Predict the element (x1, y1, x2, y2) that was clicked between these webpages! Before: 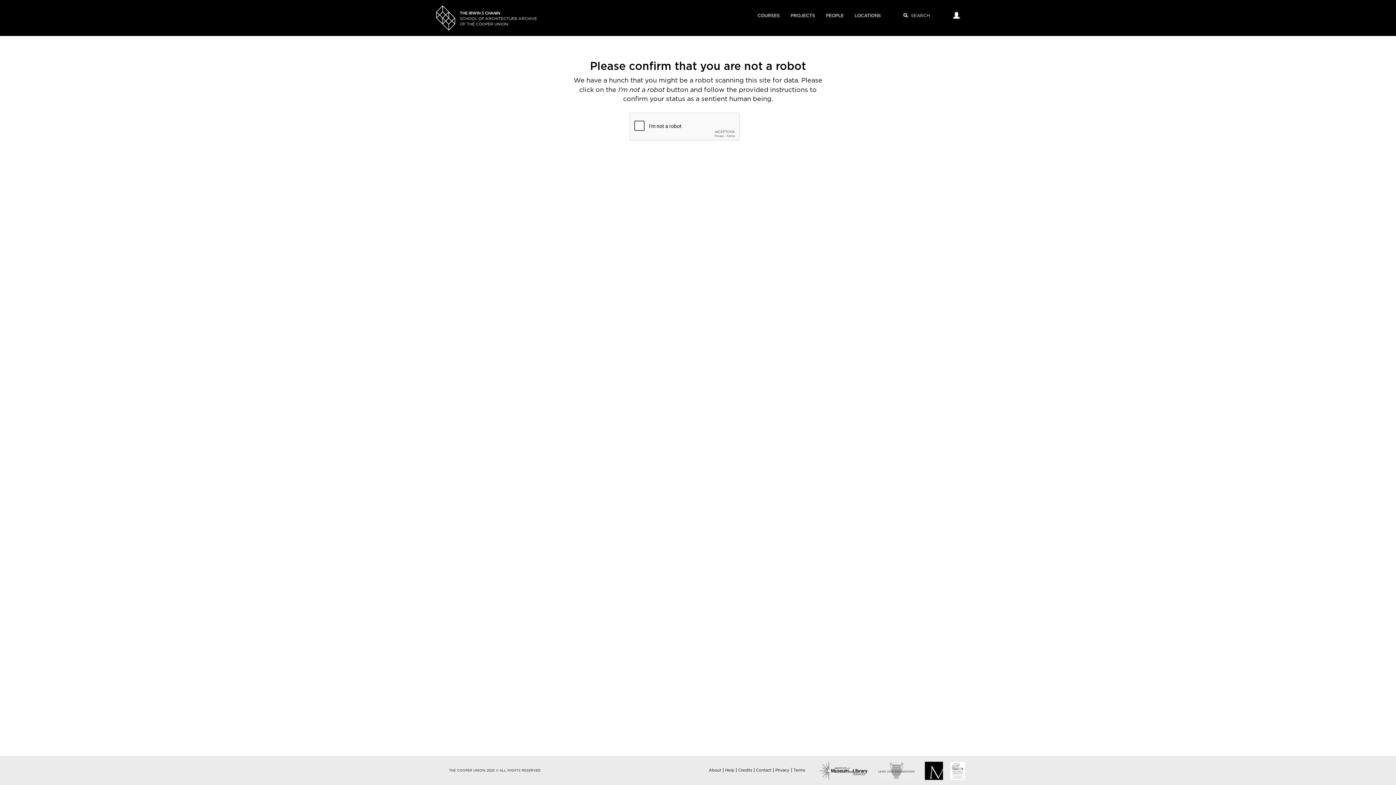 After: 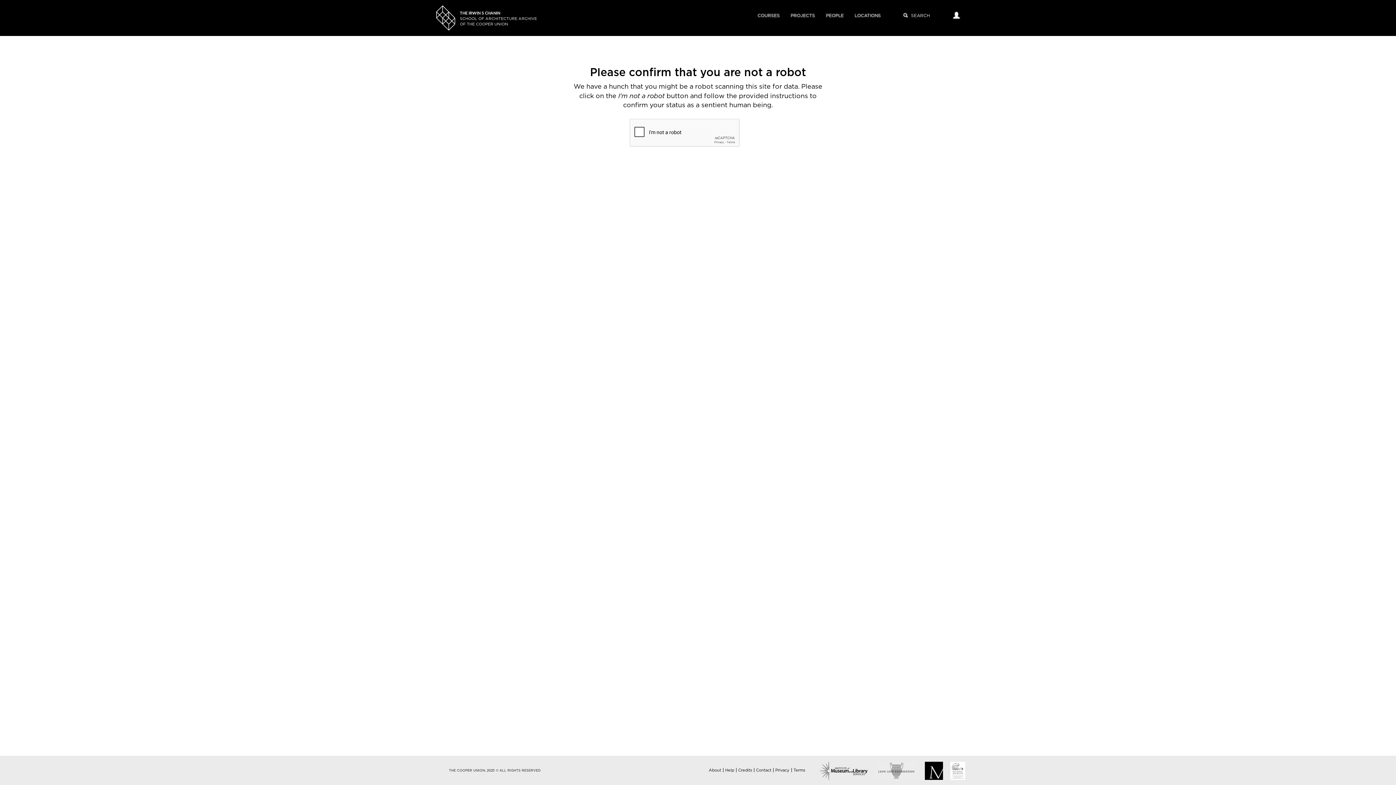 Action: label: PROJECTS bbox: (785, 5, 820, 26)